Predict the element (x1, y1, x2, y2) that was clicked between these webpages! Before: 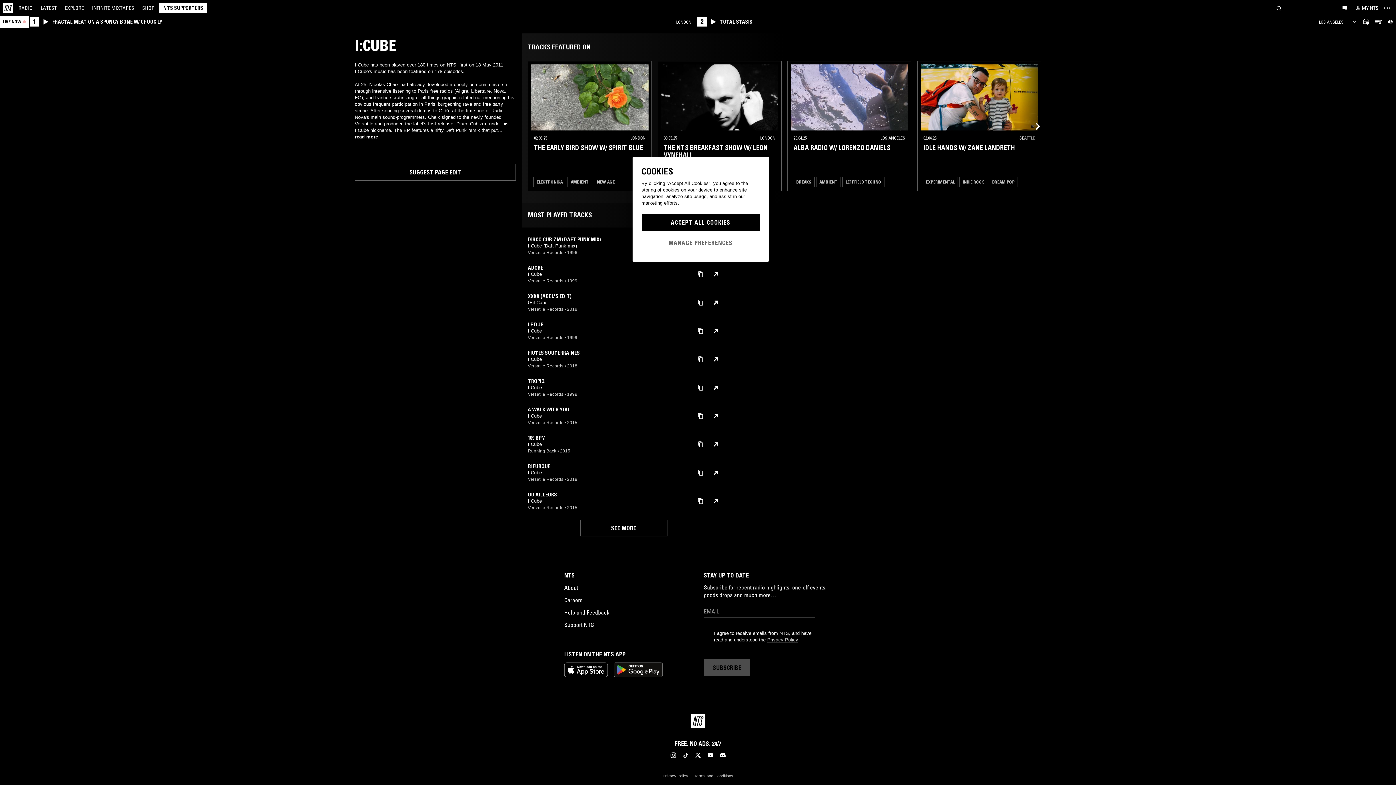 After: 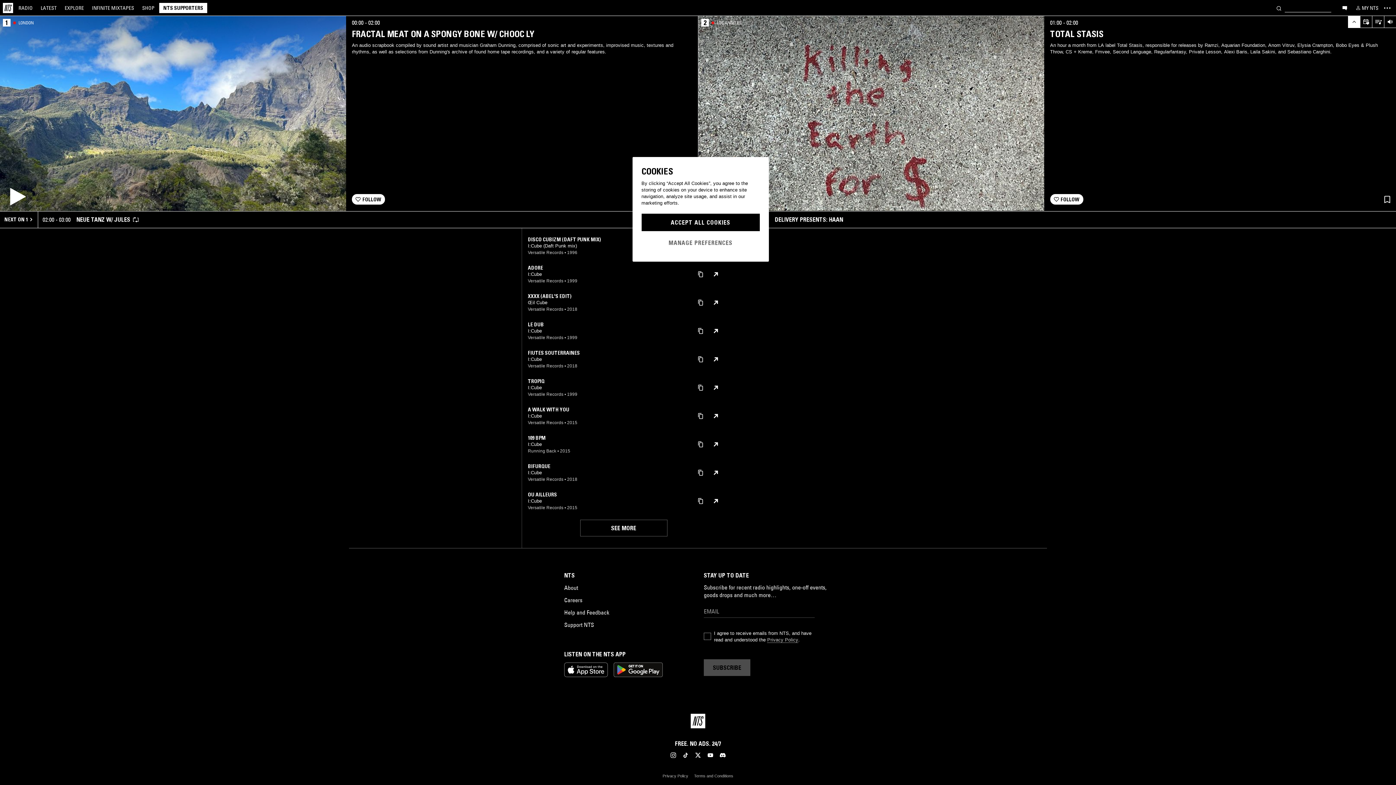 Action: label: Expand live player bbox: (1348, 16, 1360, 28)